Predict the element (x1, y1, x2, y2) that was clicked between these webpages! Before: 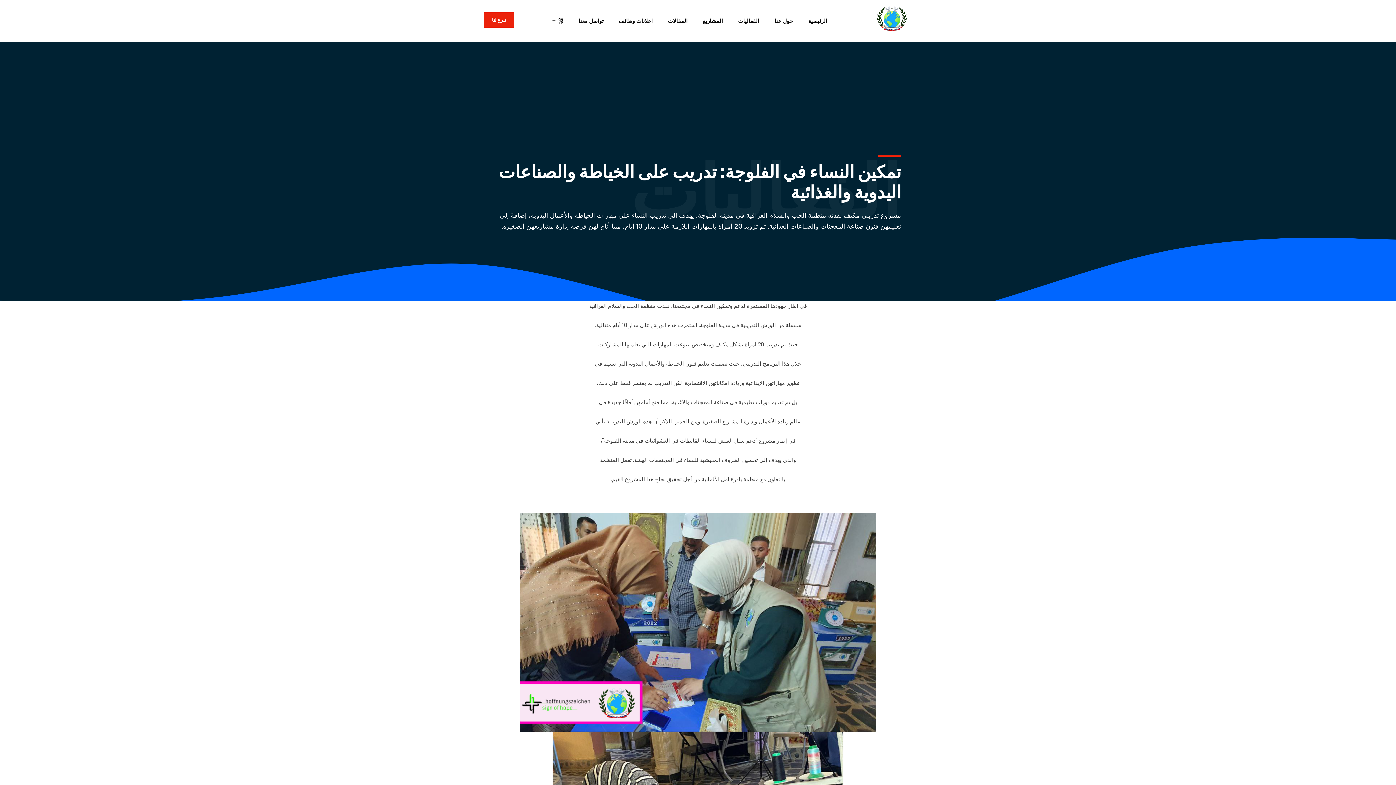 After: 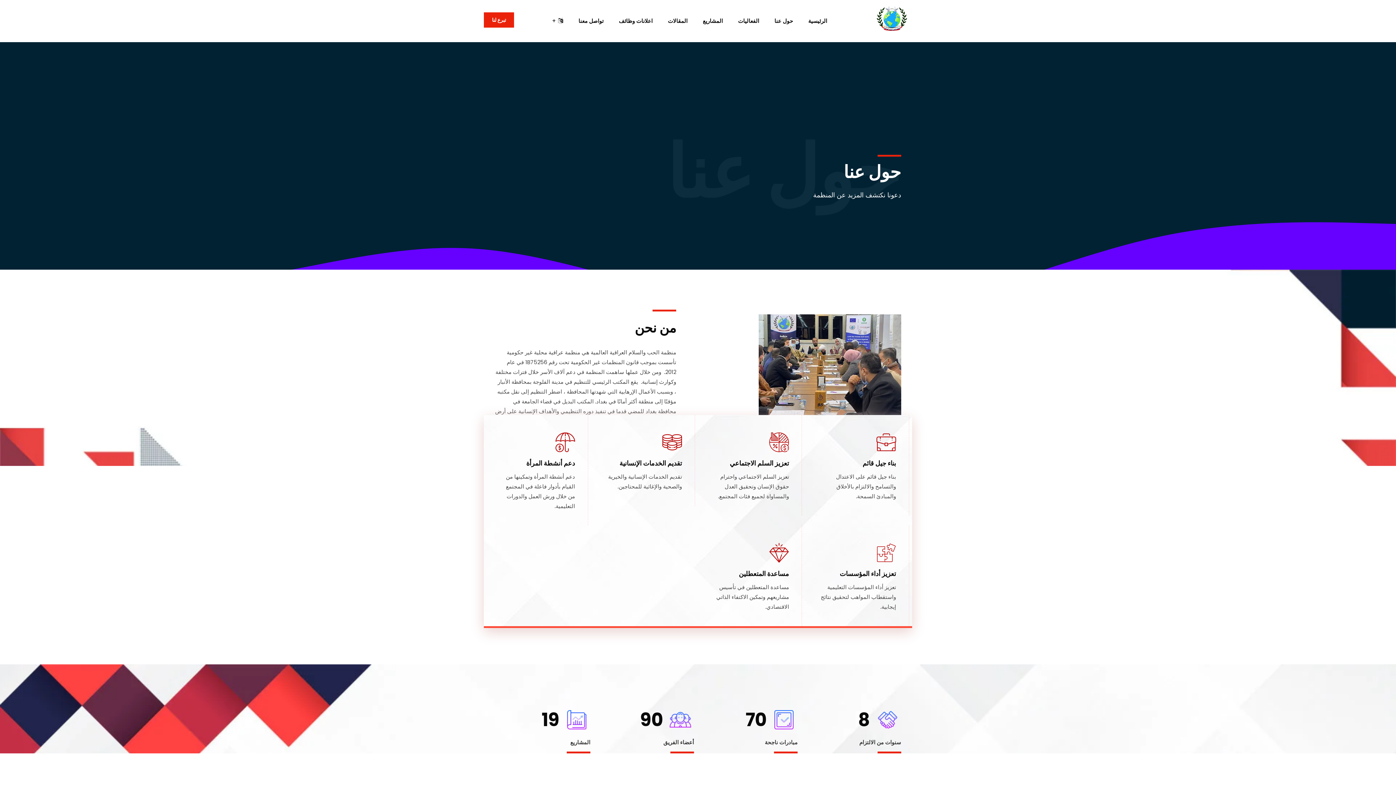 Action: label: حول عنا bbox: (774, 0, 793, 42)